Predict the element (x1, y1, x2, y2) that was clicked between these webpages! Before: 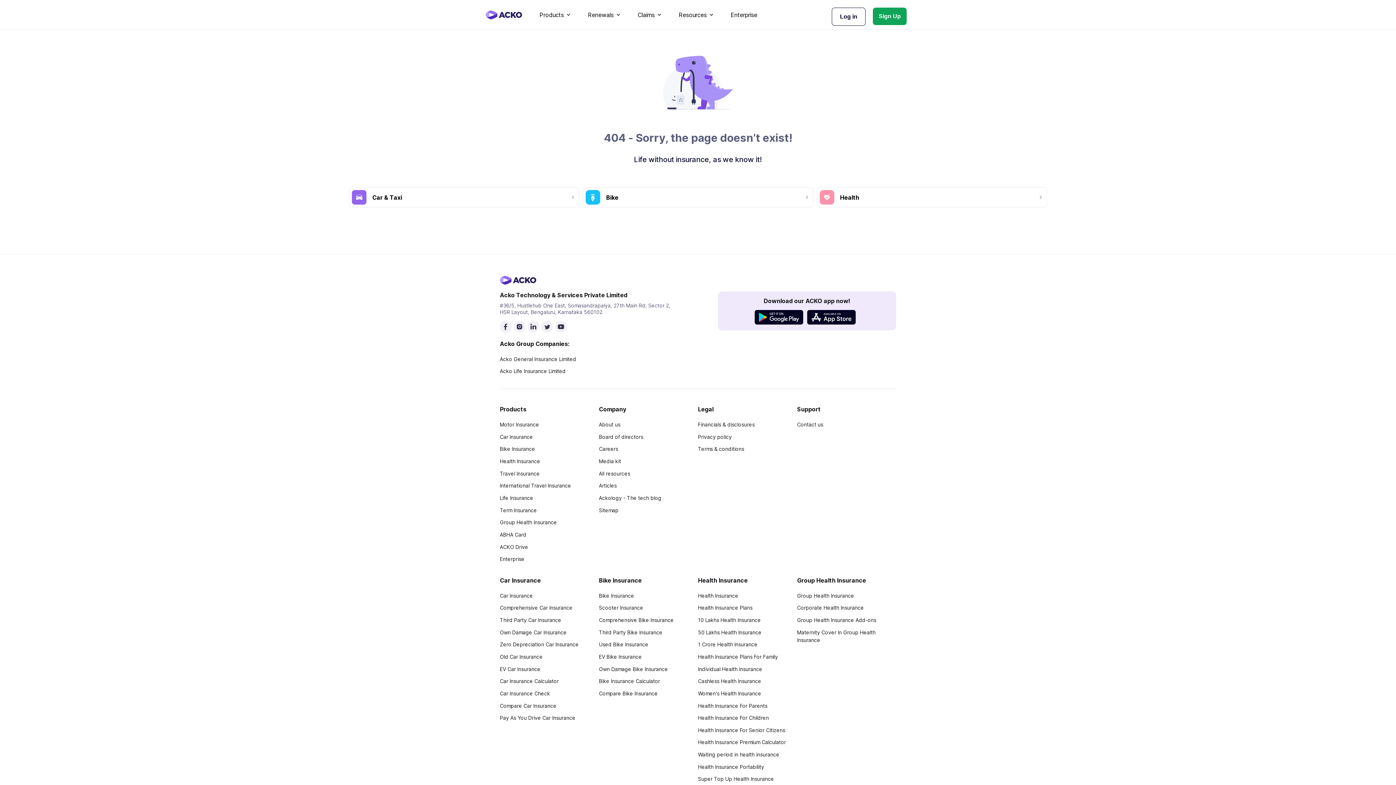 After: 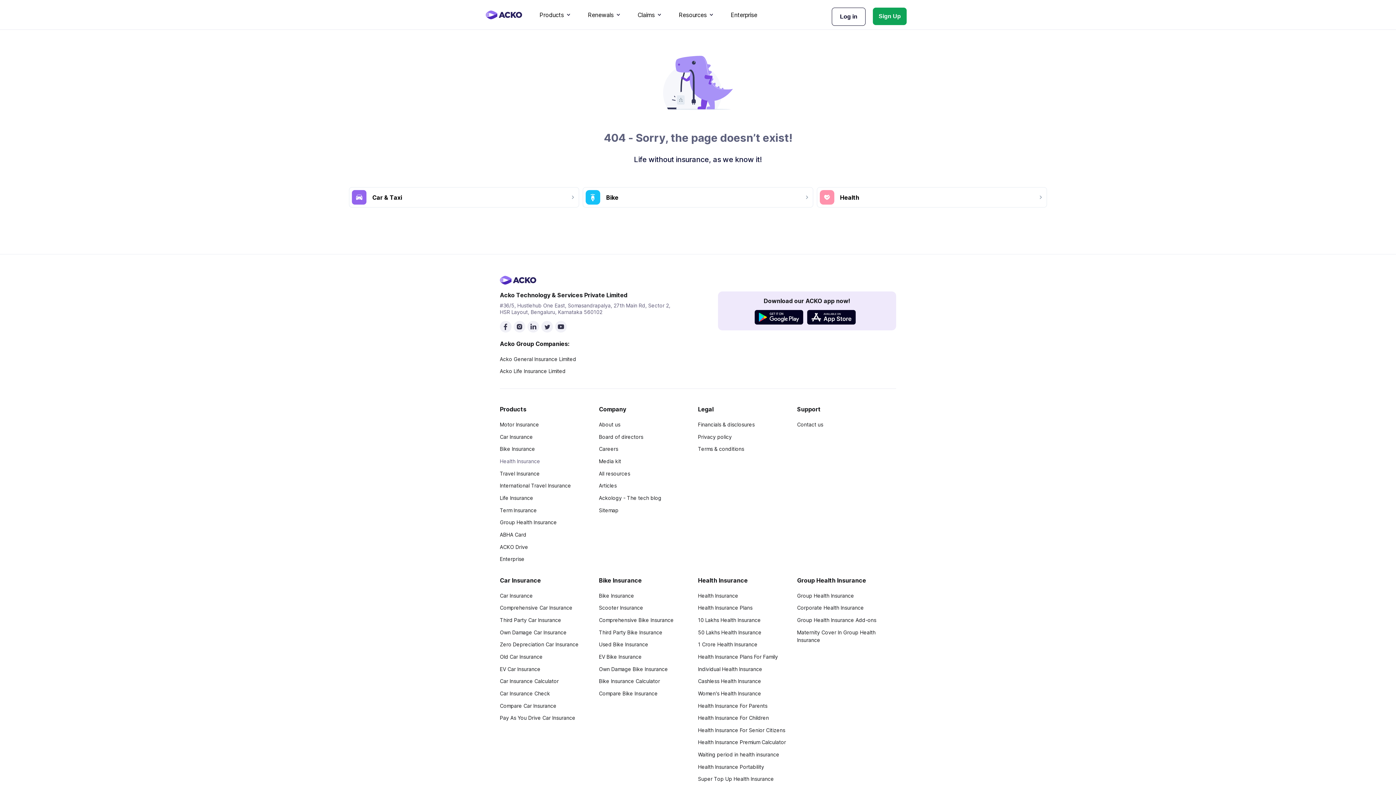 Action: label: Health Insurance bbox: (500, 458, 540, 464)